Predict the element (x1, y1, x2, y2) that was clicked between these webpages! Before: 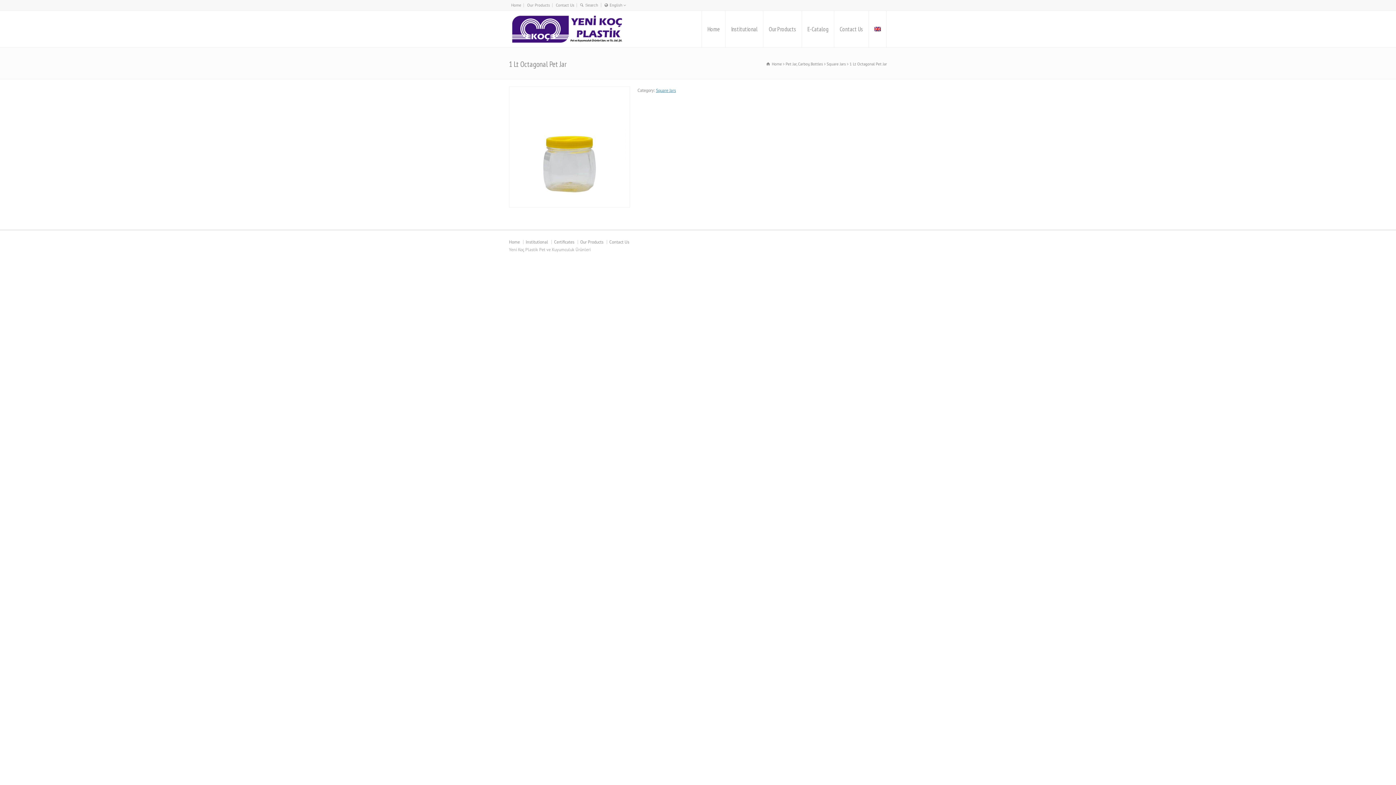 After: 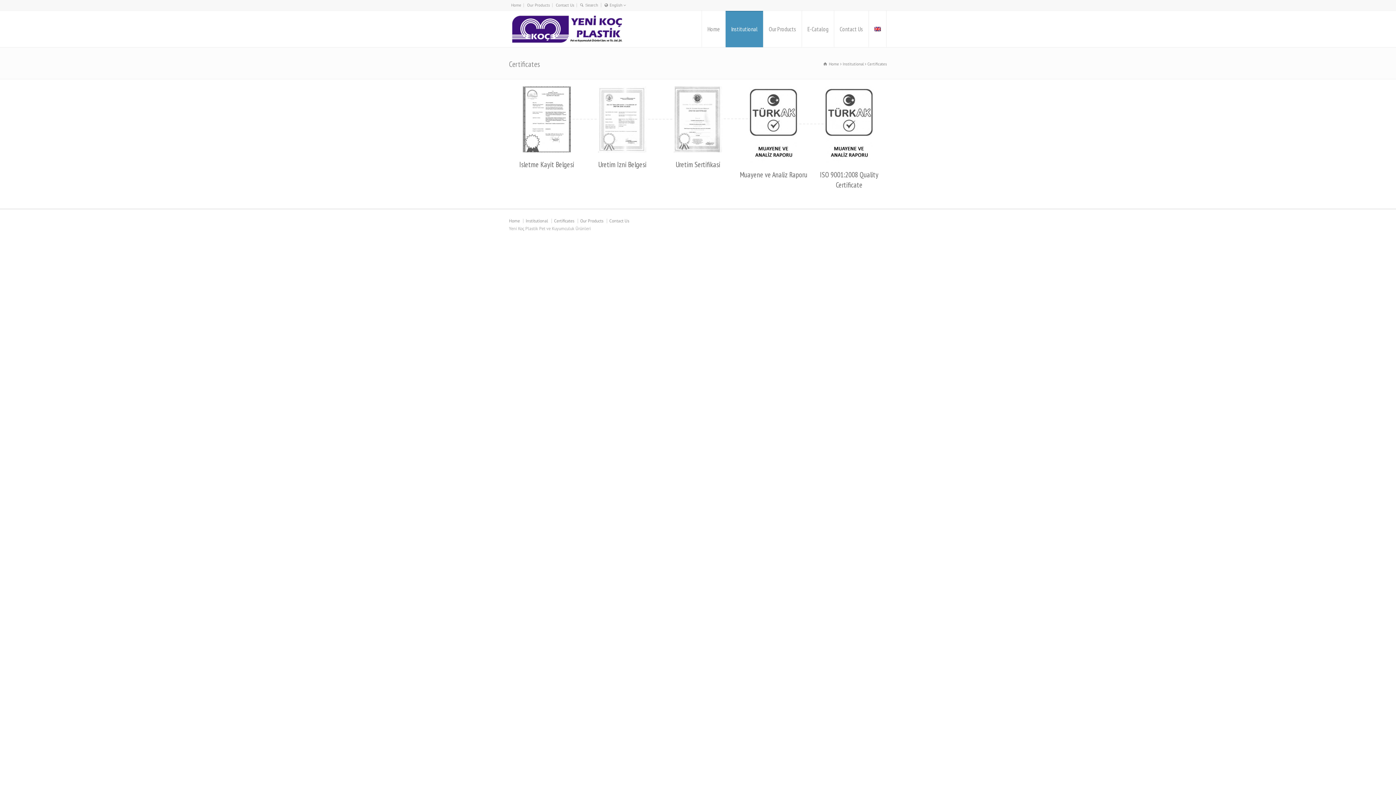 Action: bbox: (554, 239, 574, 244) label: Certificates